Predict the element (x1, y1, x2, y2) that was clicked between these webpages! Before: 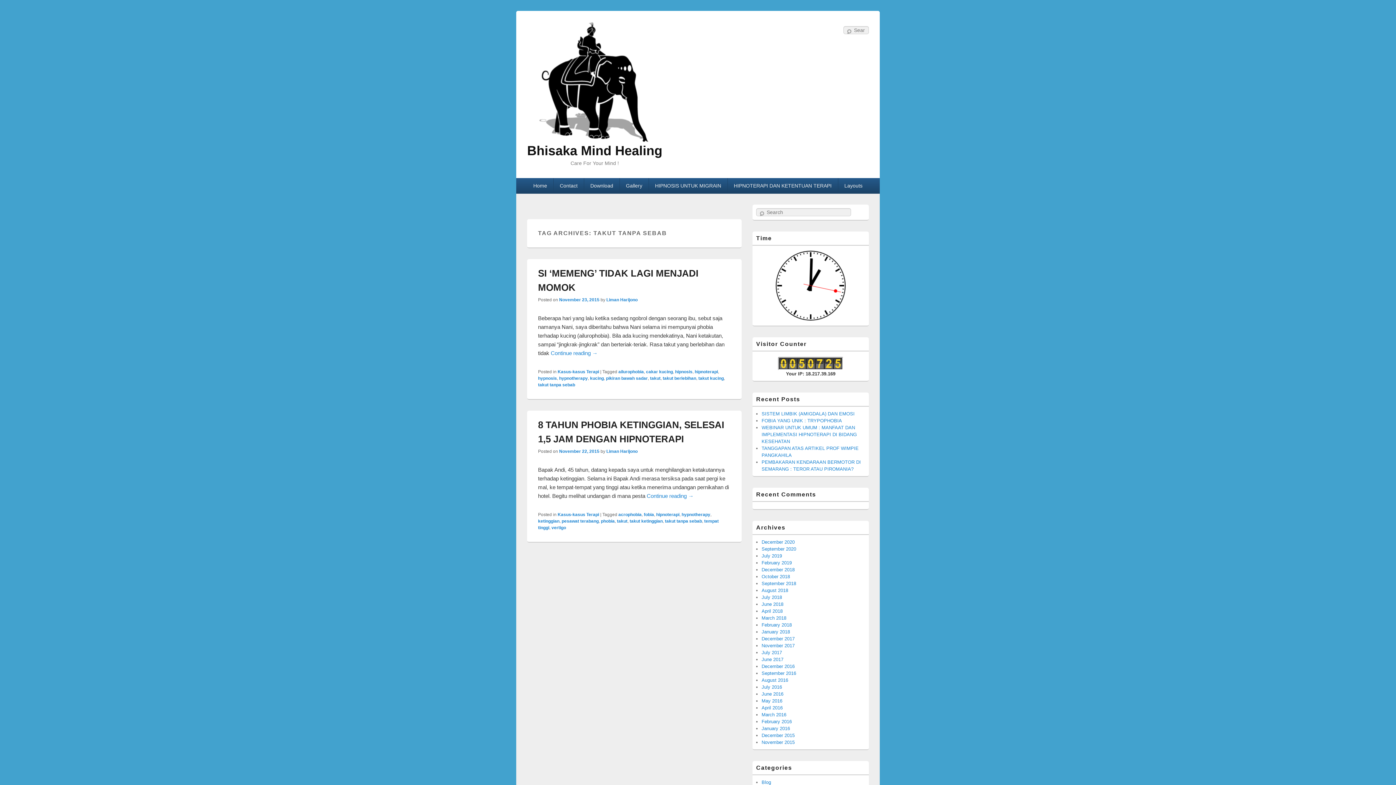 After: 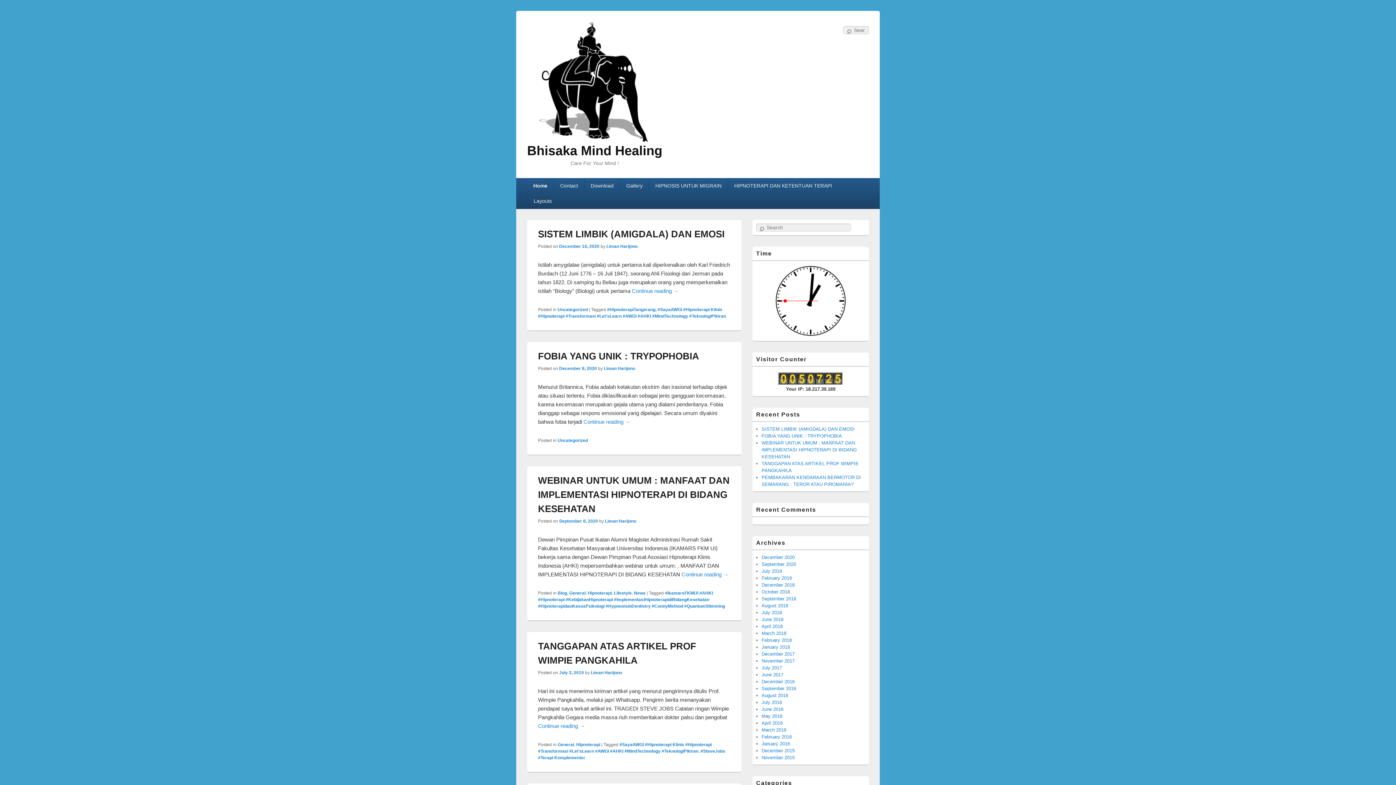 Action: bbox: (535, 78, 654, 84)